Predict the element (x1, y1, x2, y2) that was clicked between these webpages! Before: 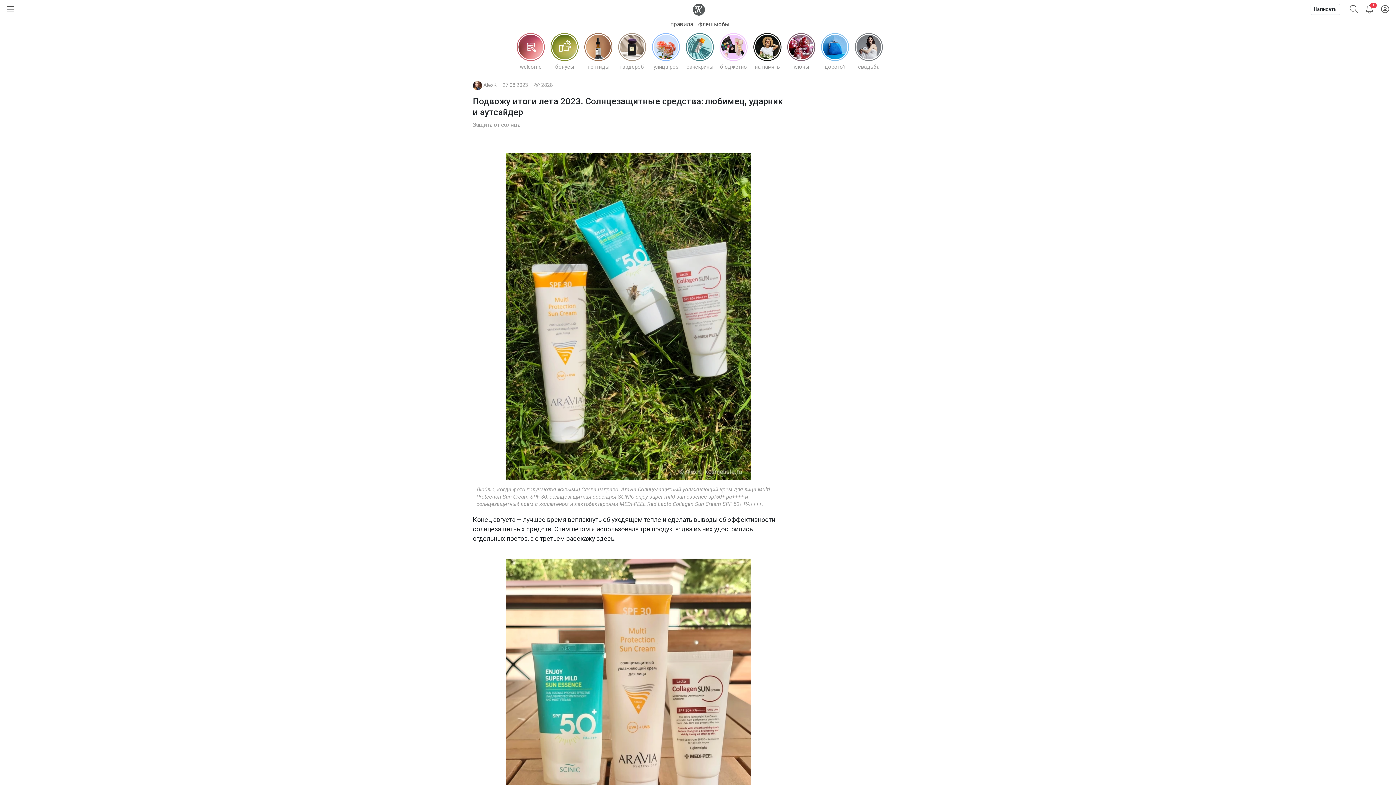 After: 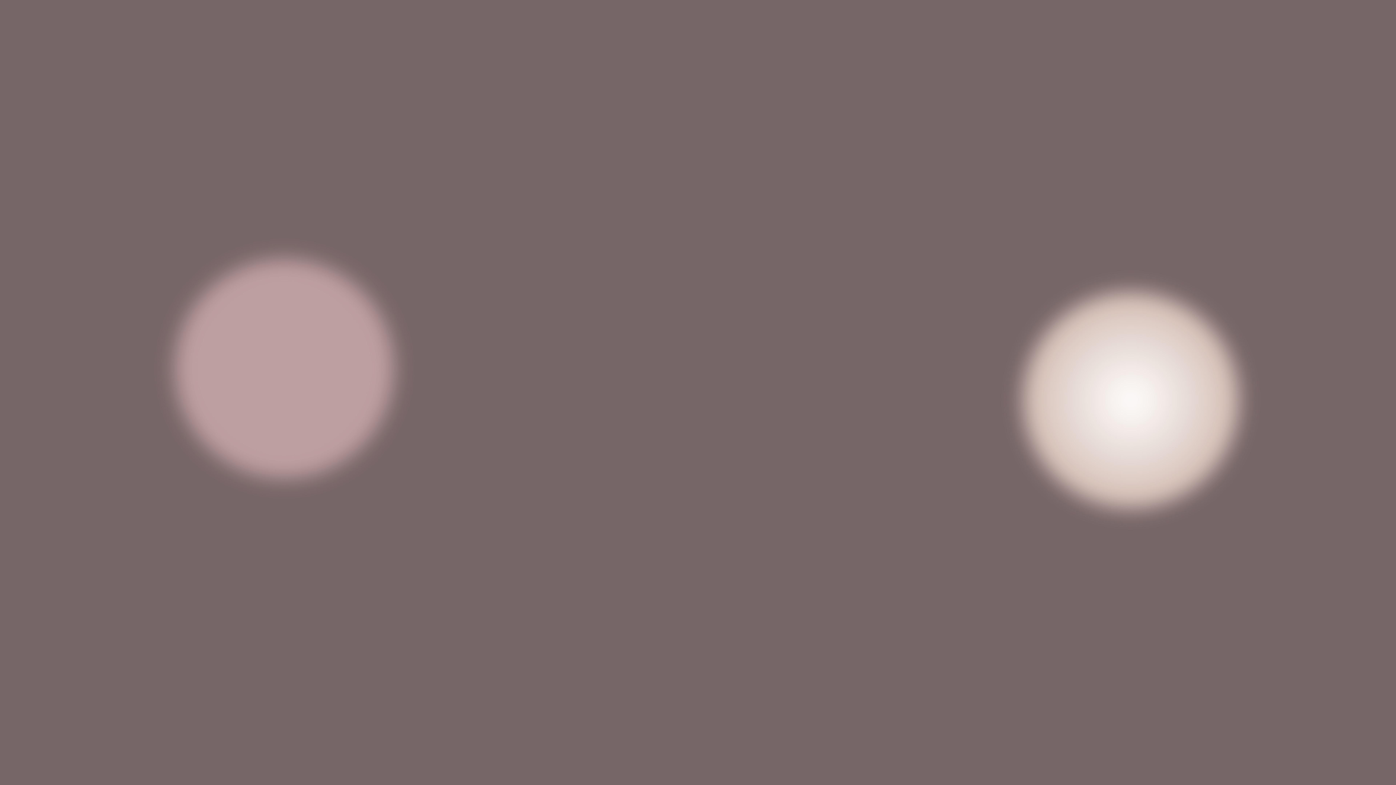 Action: label: гардероб️ bbox: (616, 31, 648, 70)